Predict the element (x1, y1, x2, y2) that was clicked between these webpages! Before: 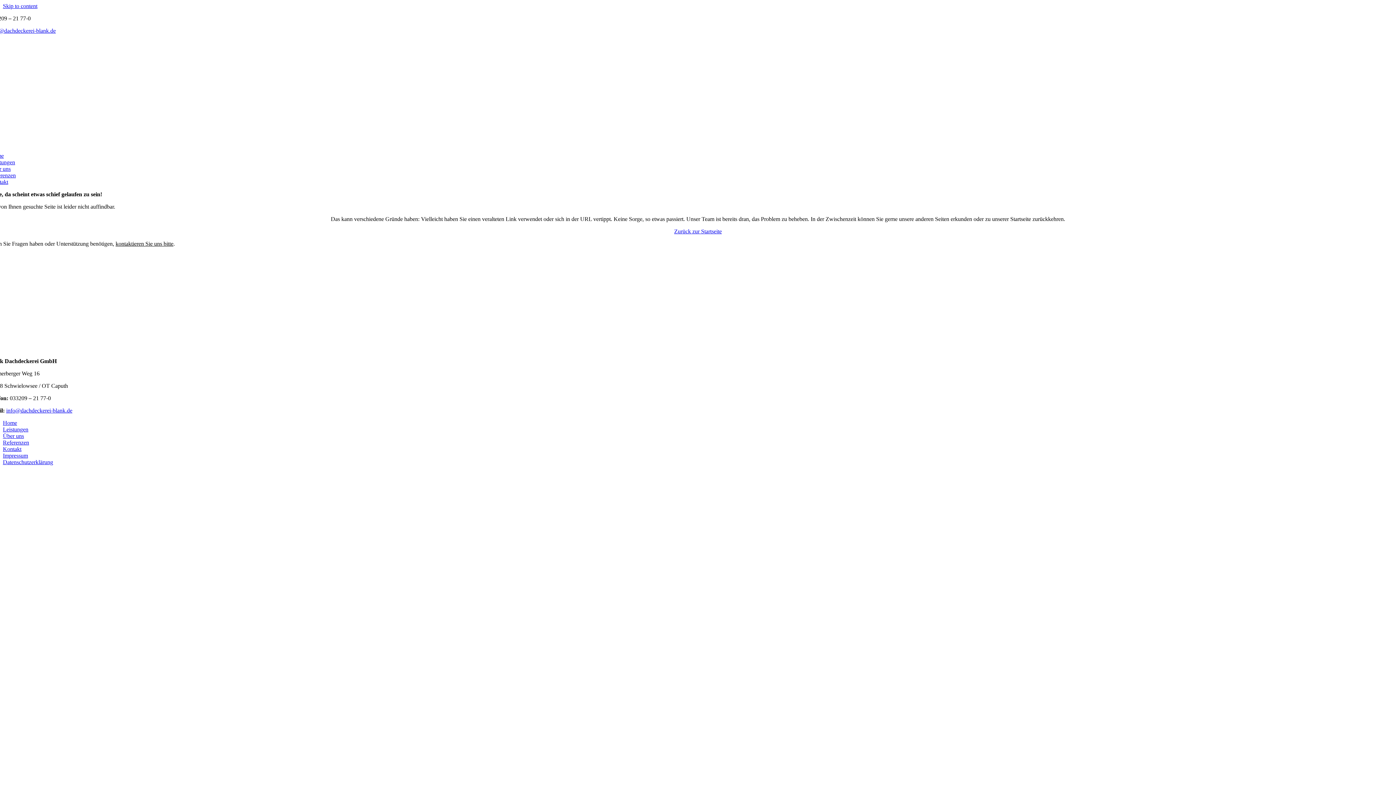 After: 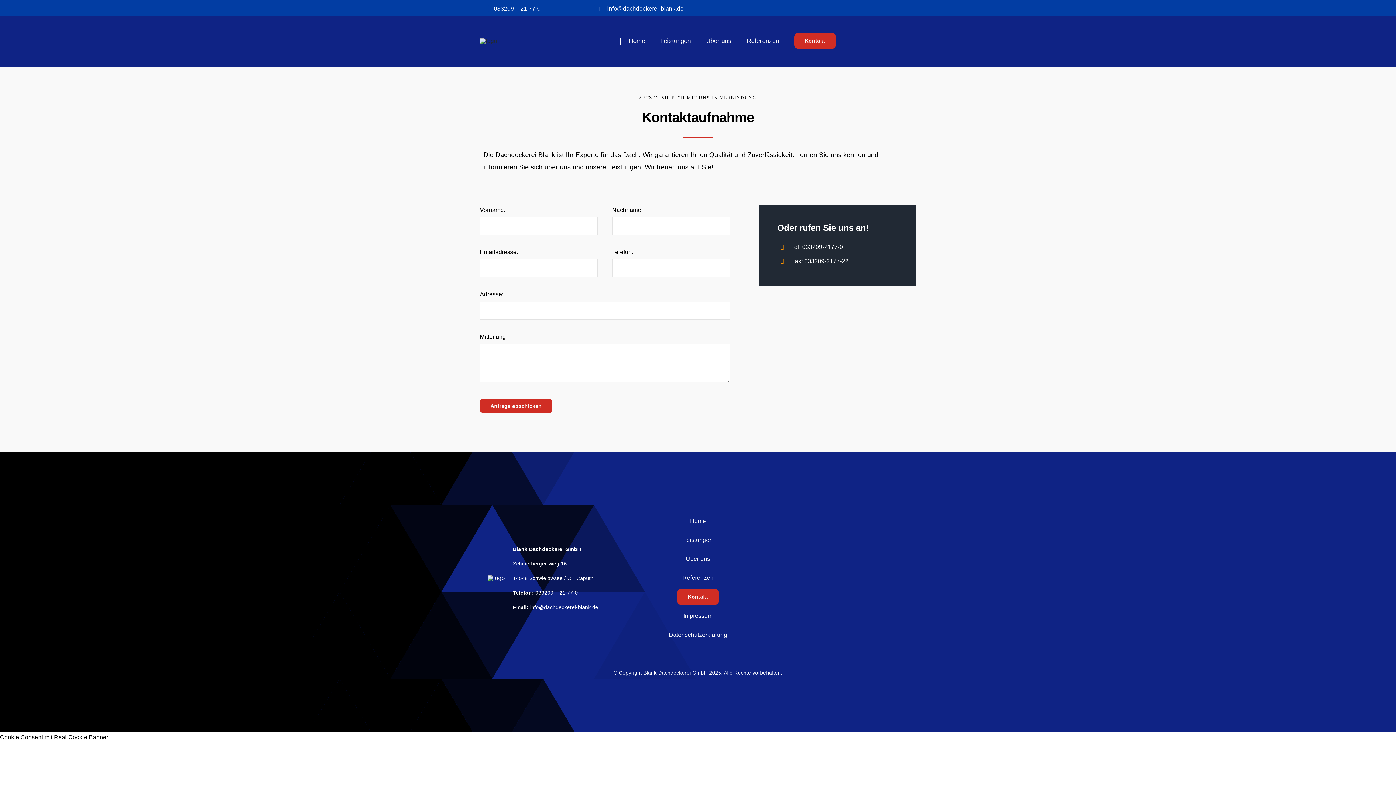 Action: bbox: (115, 240, 173, 246) label: kontaktieren Sie uns bitte